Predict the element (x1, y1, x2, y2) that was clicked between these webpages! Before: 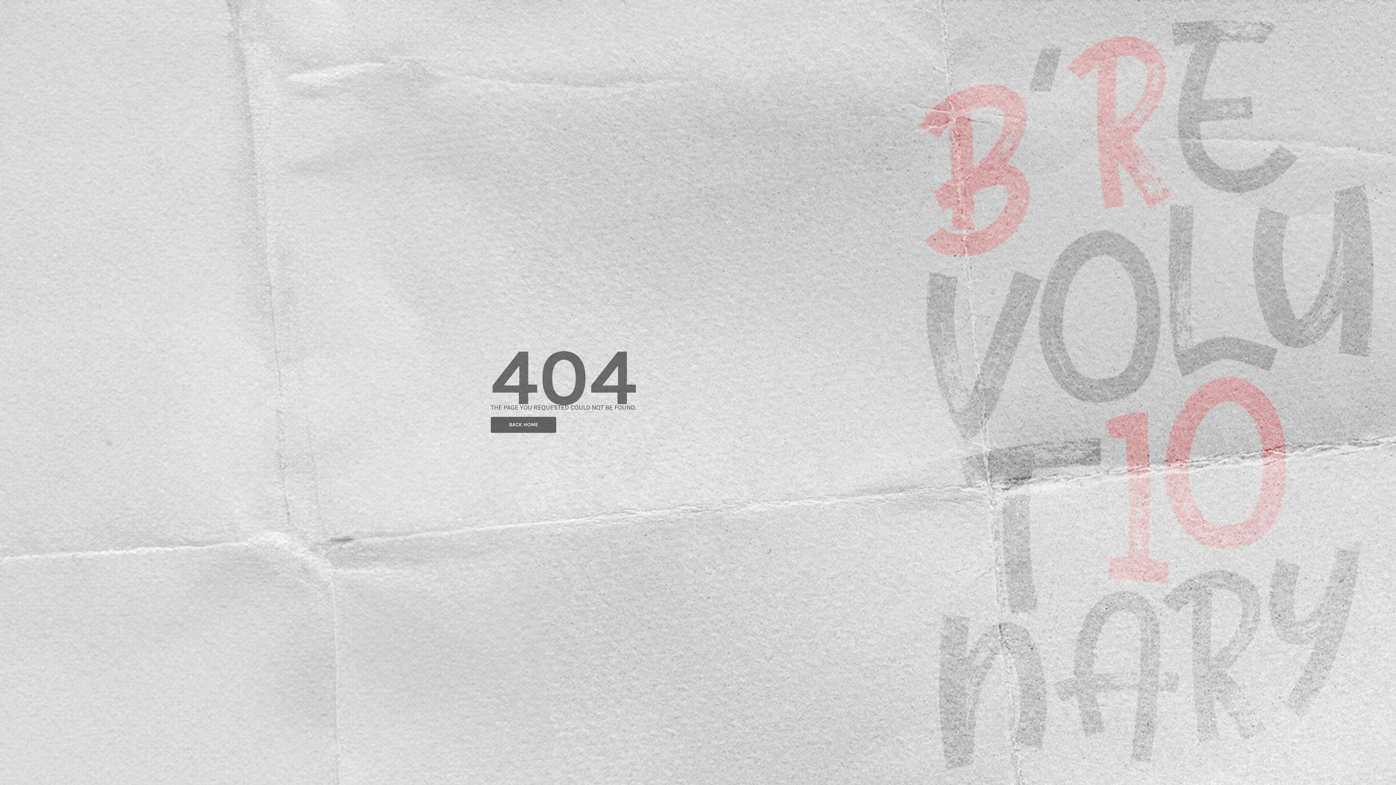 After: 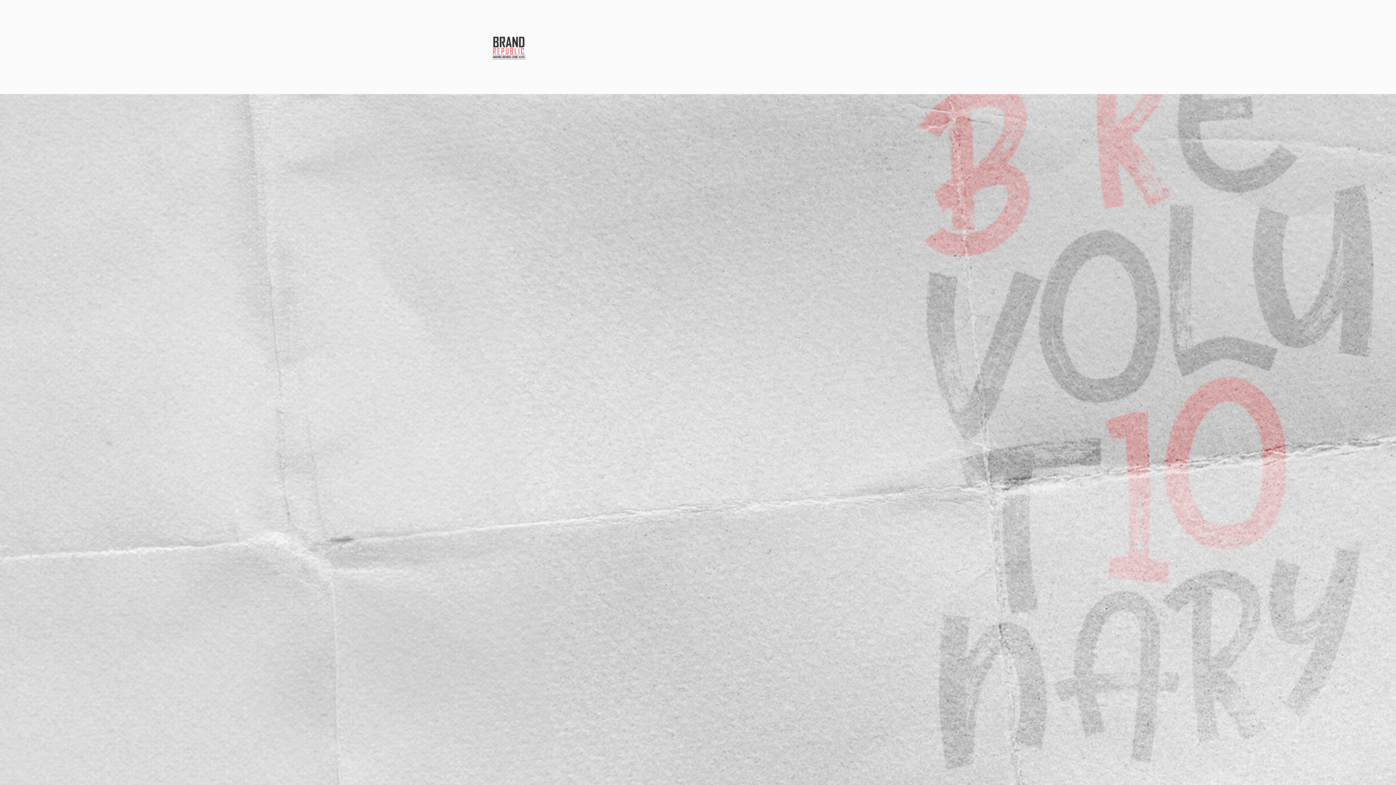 Action: label: BACK HOME bbox: (490, 417, 556, 433)